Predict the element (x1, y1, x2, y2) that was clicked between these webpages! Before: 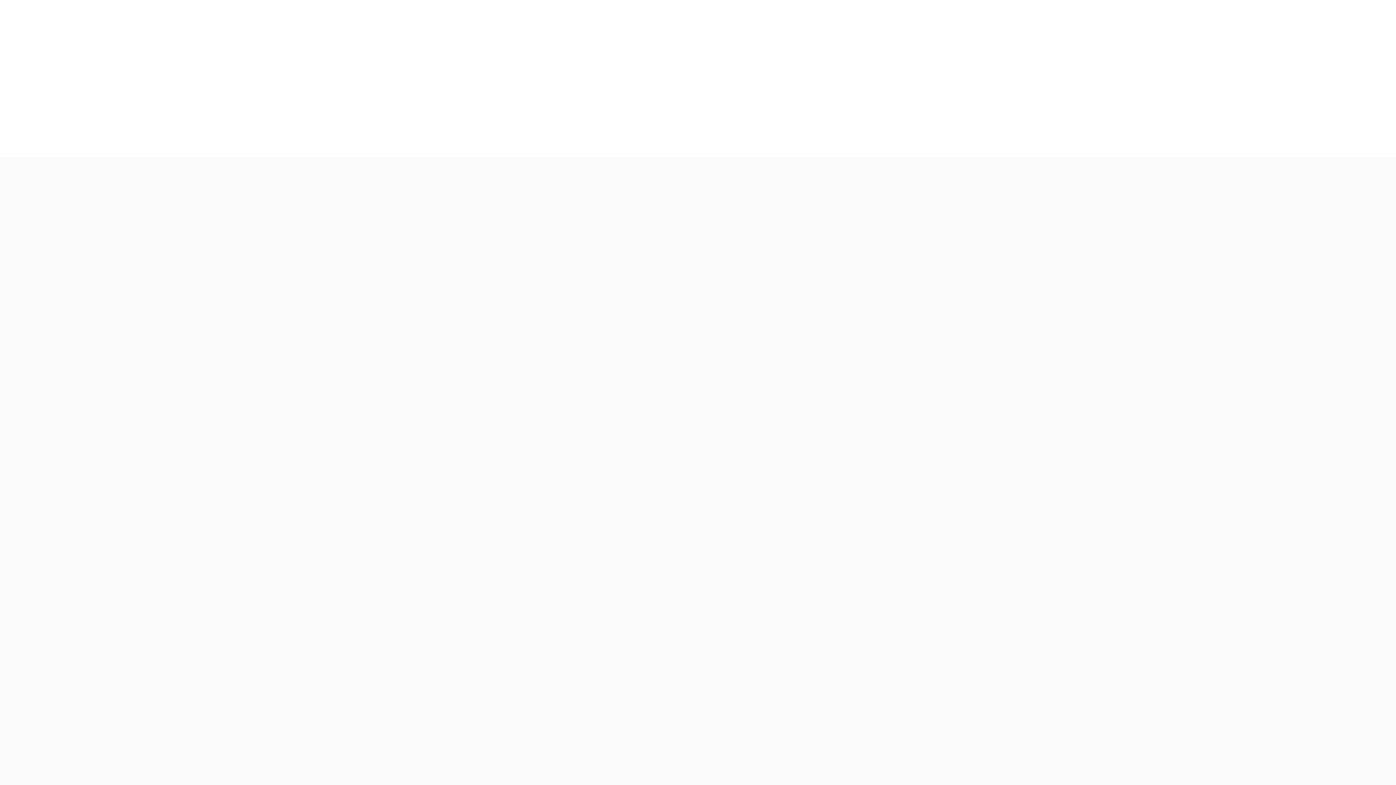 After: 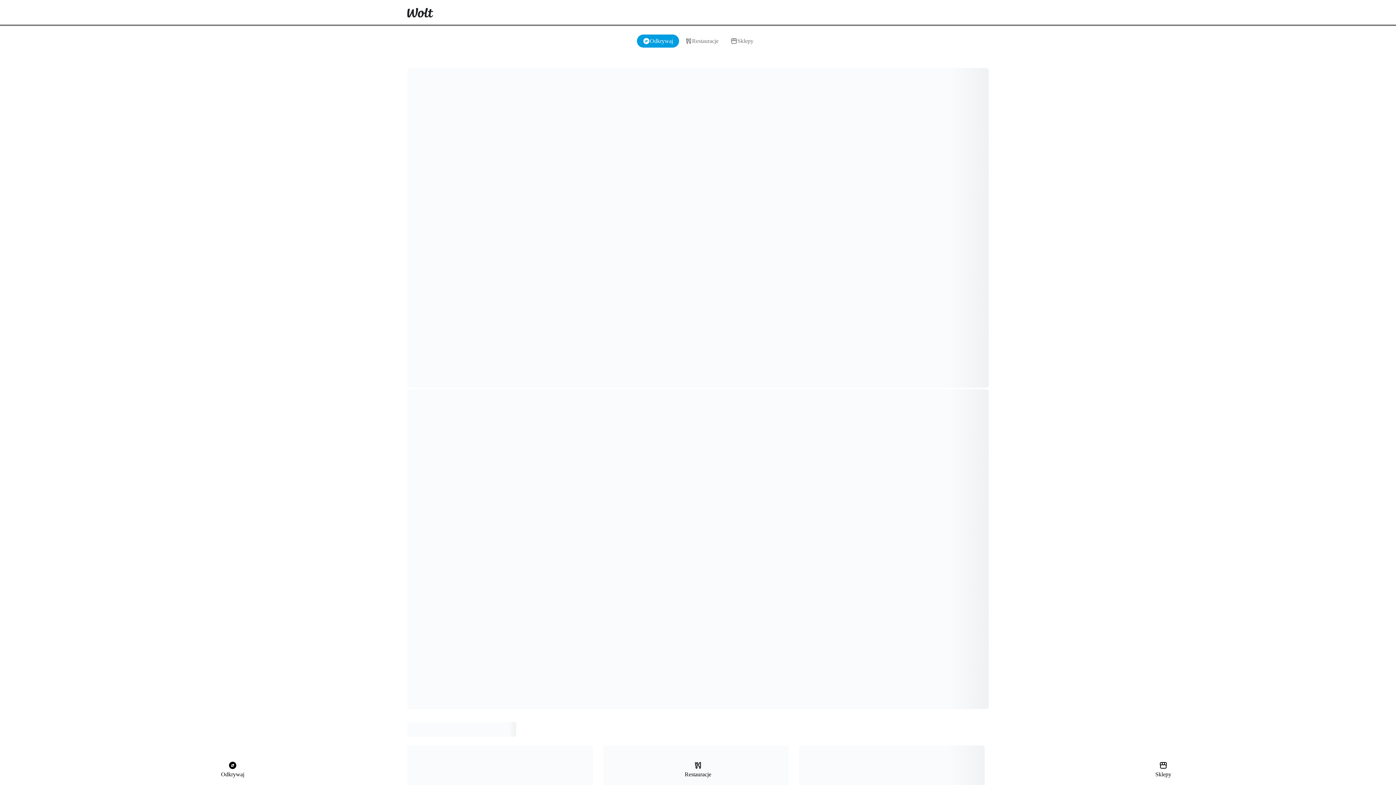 Action: bbox: (398, 0, 442, 25)